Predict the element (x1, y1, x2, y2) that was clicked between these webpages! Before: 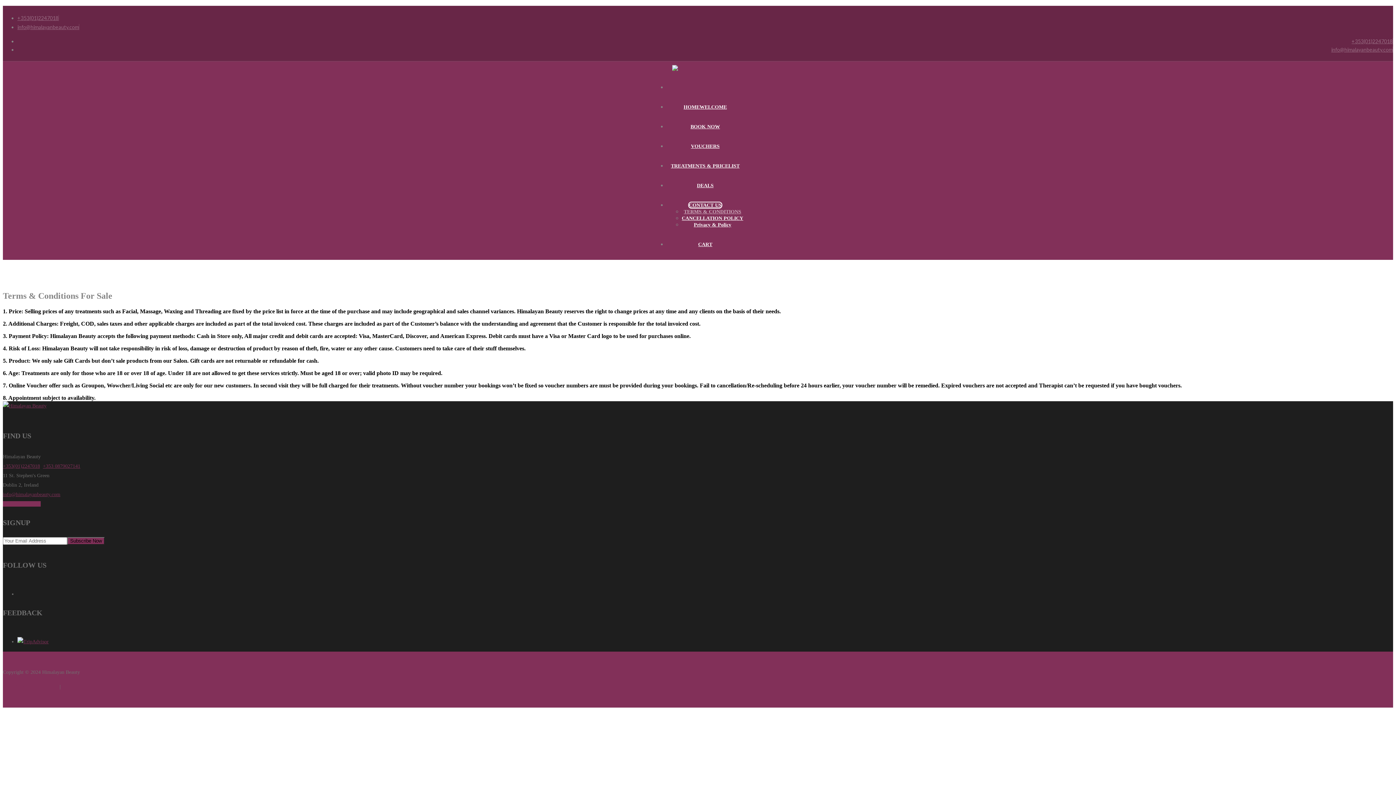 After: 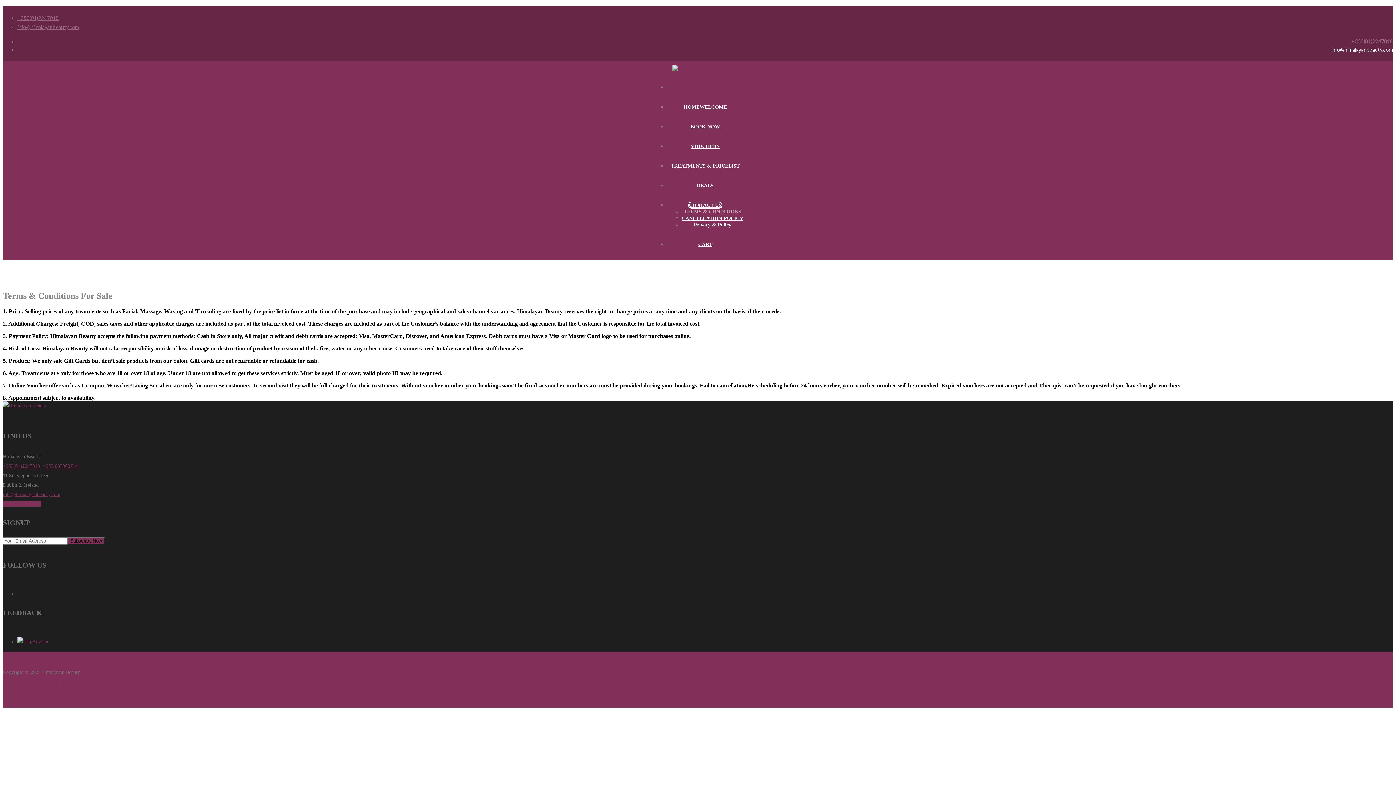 Action: bbox: (1331, 46, 1393, 52) label: info@himalayanbeauty.com